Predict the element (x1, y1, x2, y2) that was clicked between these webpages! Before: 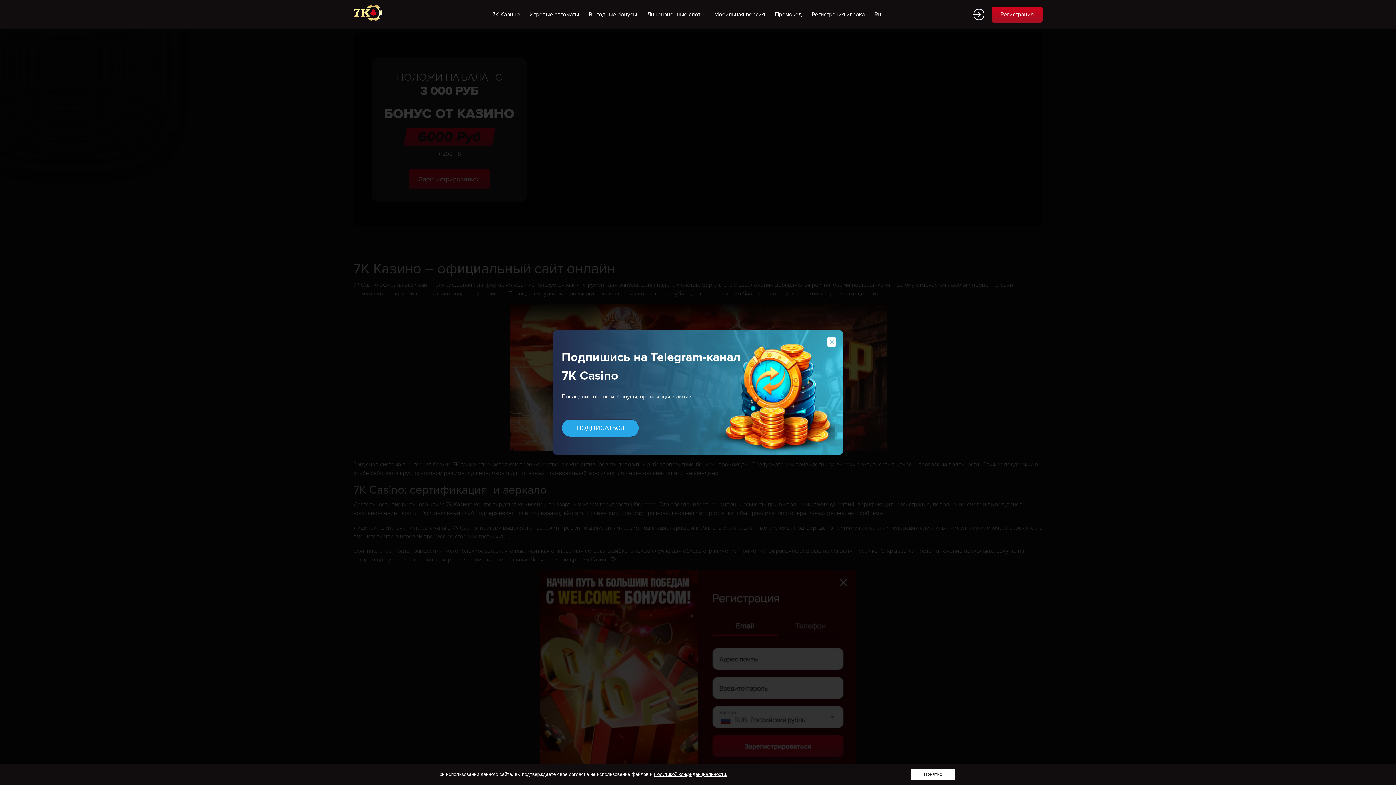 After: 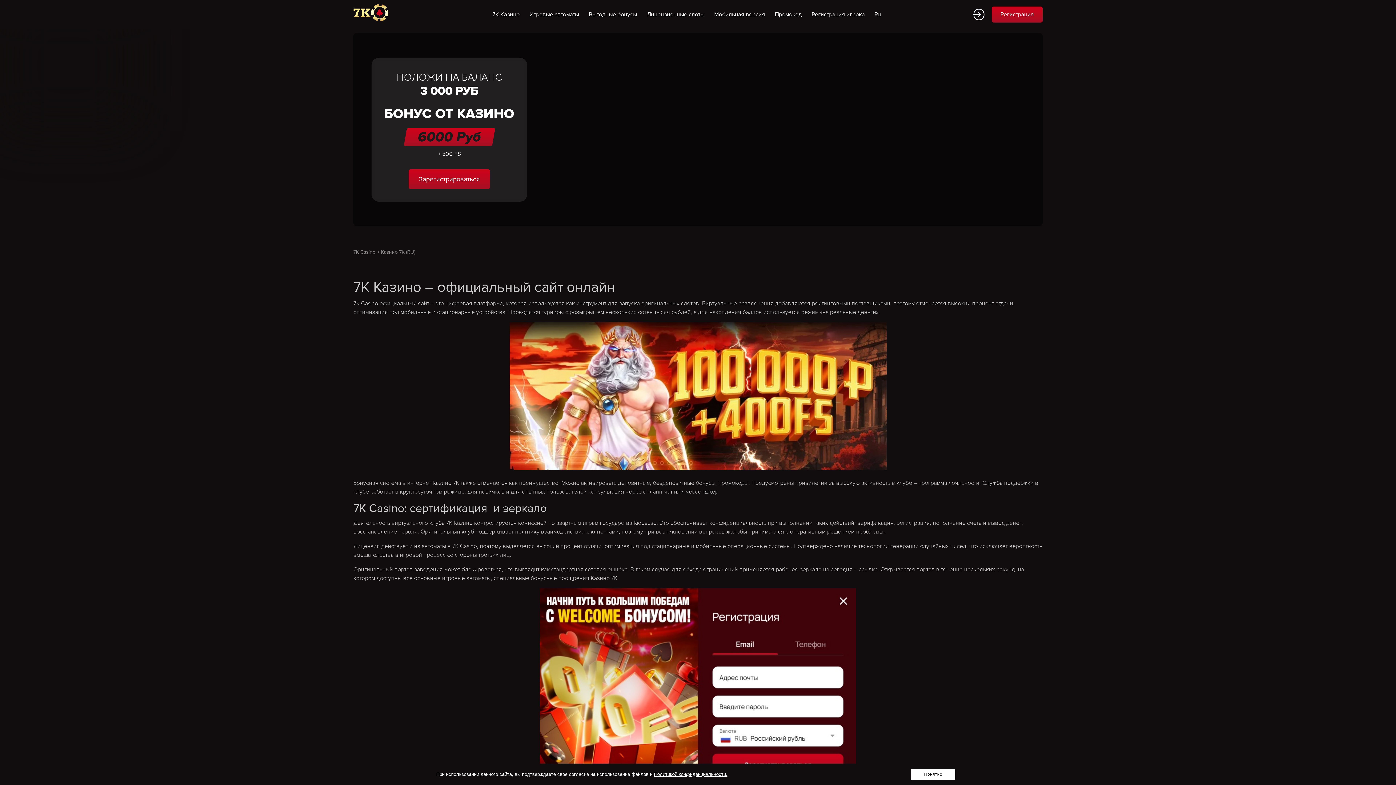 Action: bbox: (870, 6, 885, 22) label: Ru